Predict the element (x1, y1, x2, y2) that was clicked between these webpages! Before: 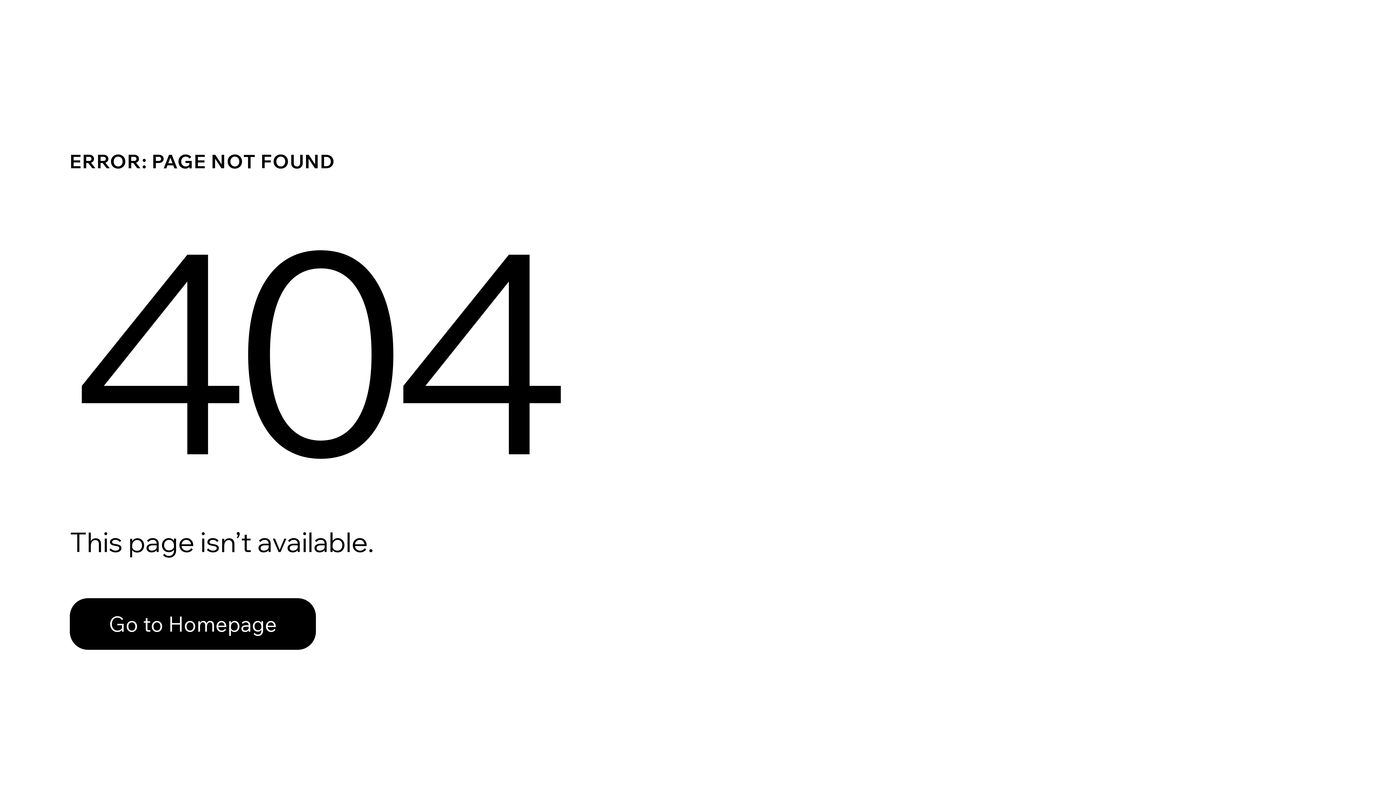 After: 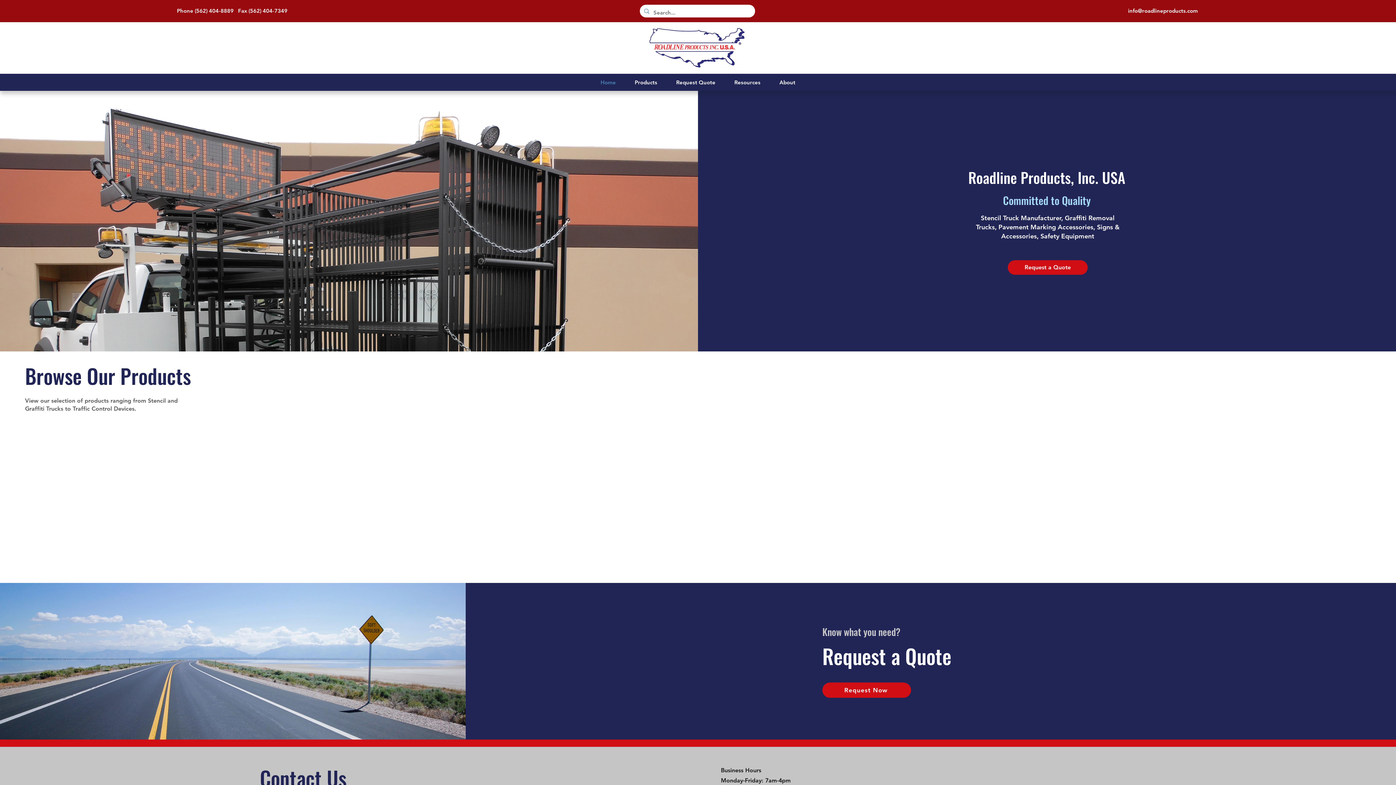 Action: bbox: (69, 582, 768, 659) label: Go to Homepage